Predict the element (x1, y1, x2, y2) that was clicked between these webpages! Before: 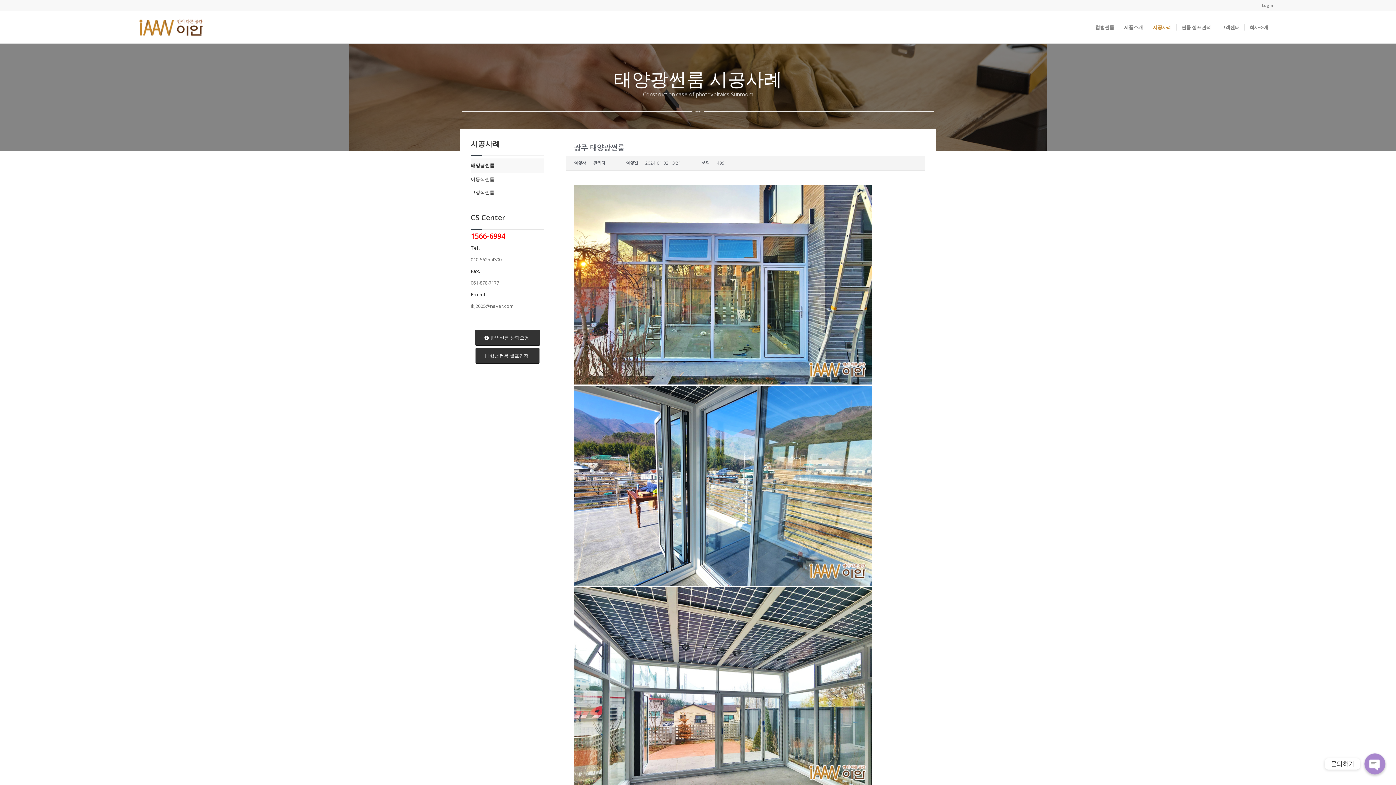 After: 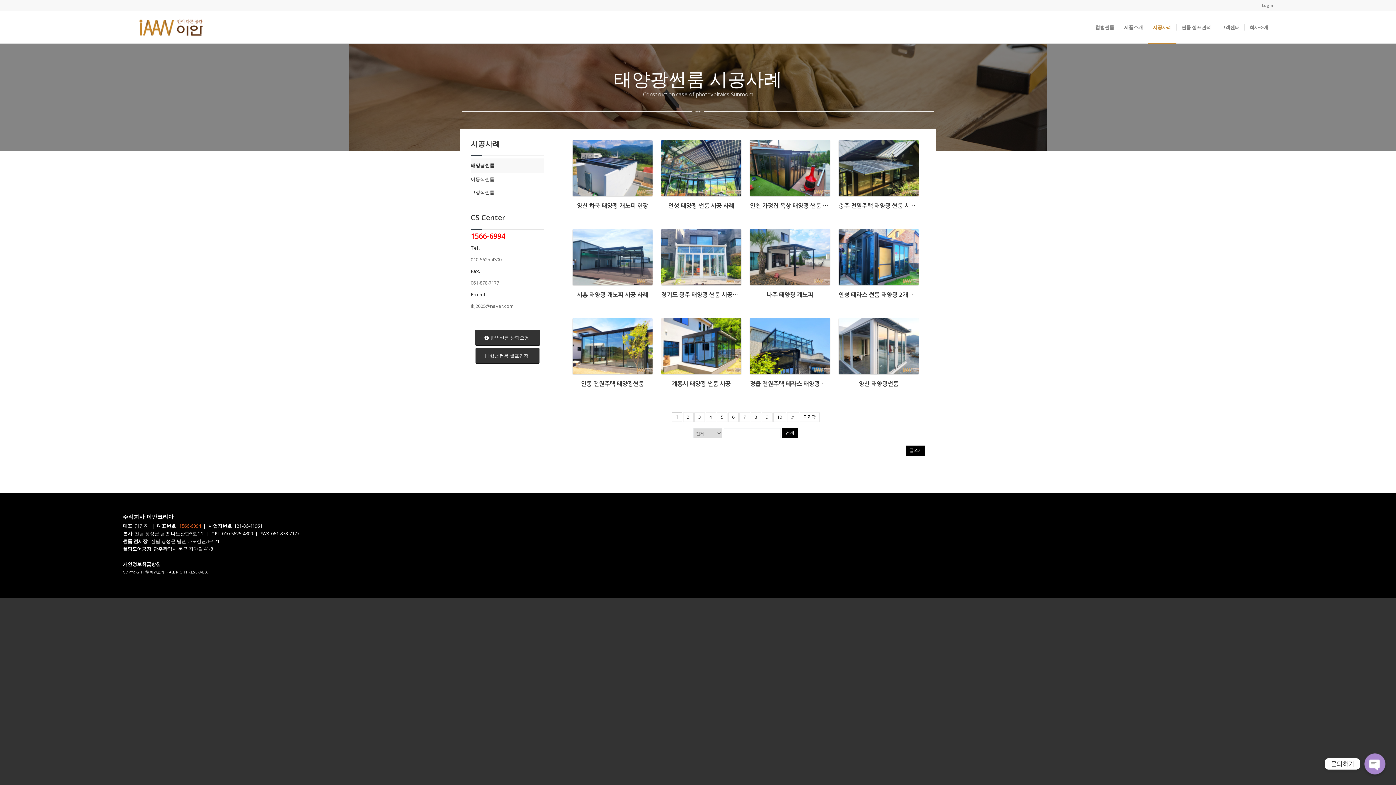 Action: label: 태양광썬룸 bbox: (470, 159, 544, 171)